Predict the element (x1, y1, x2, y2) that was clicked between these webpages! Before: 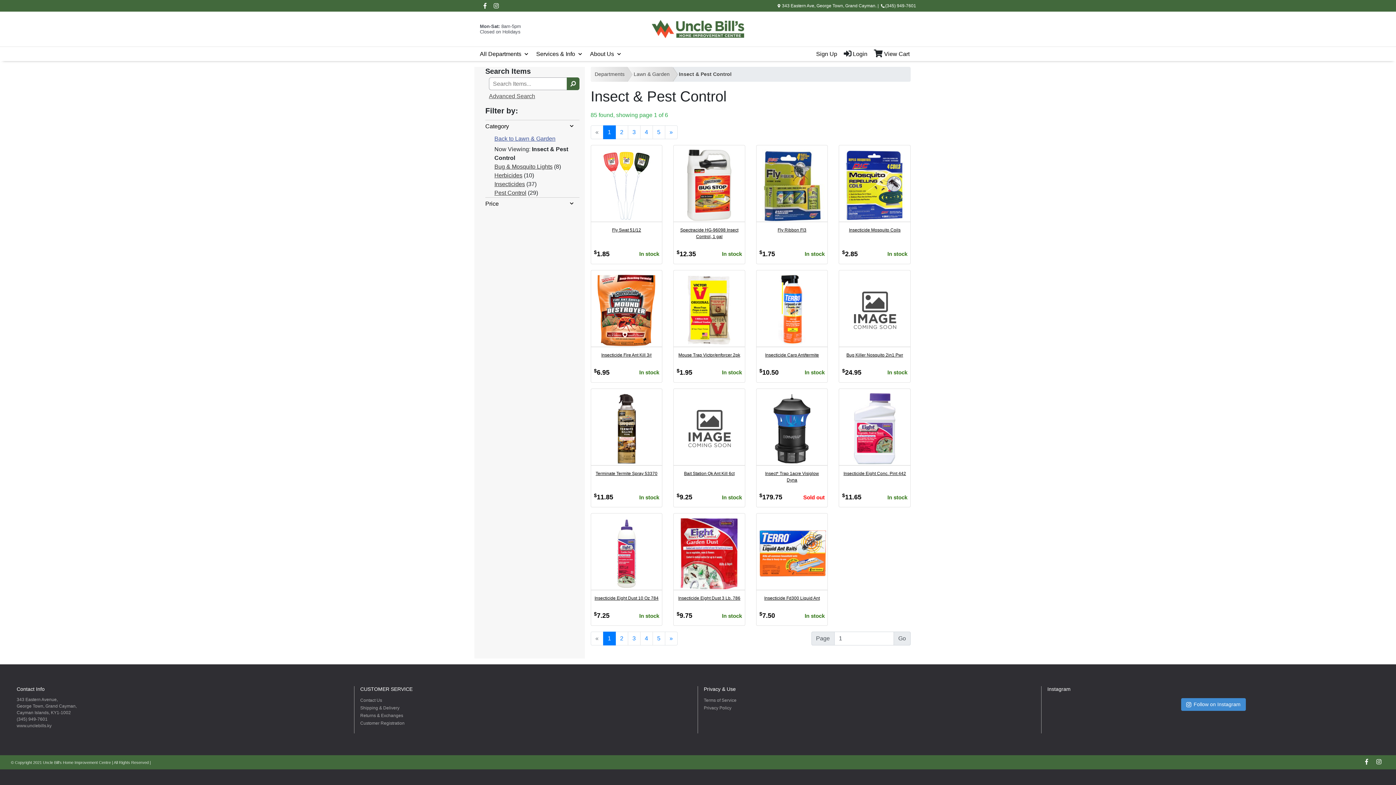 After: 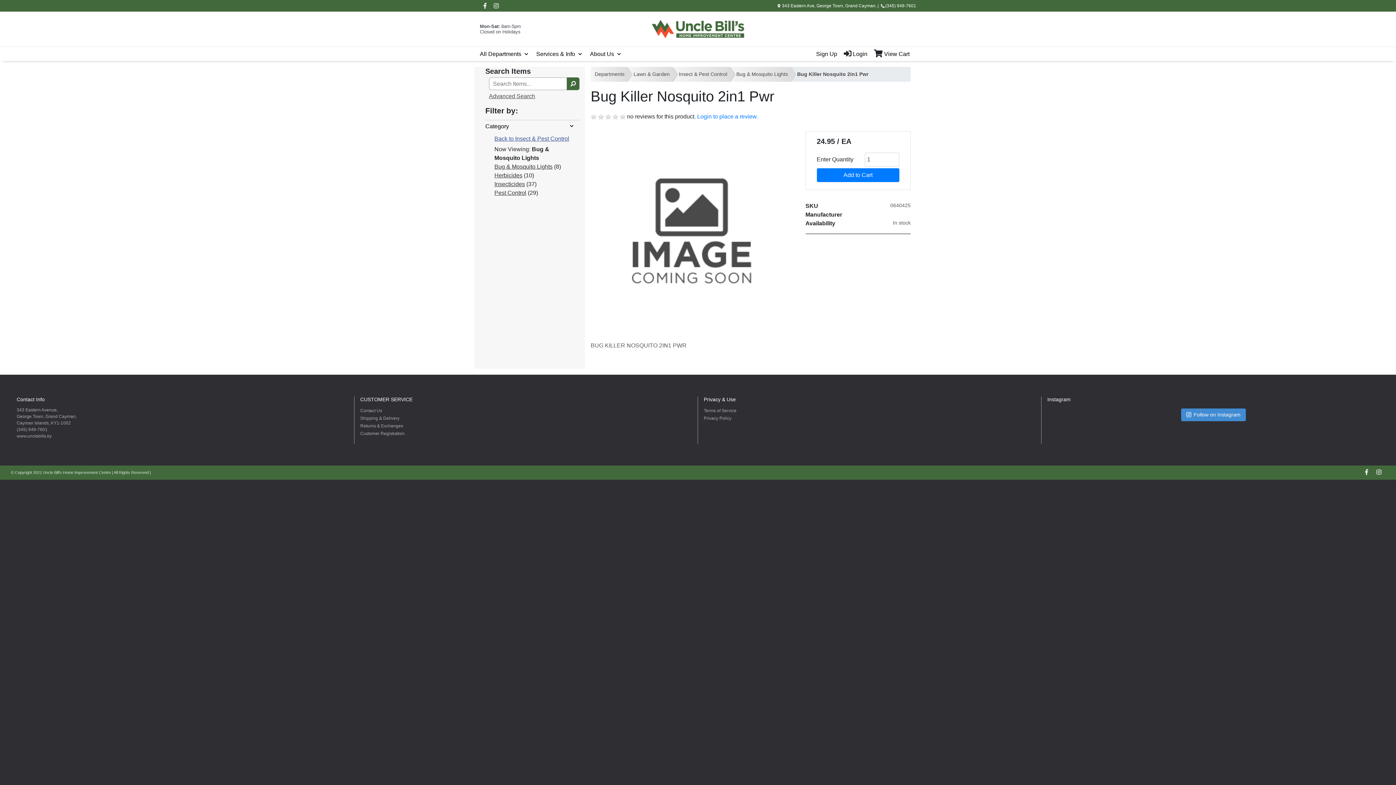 Action: bbox: (839, 306, 910, 313)